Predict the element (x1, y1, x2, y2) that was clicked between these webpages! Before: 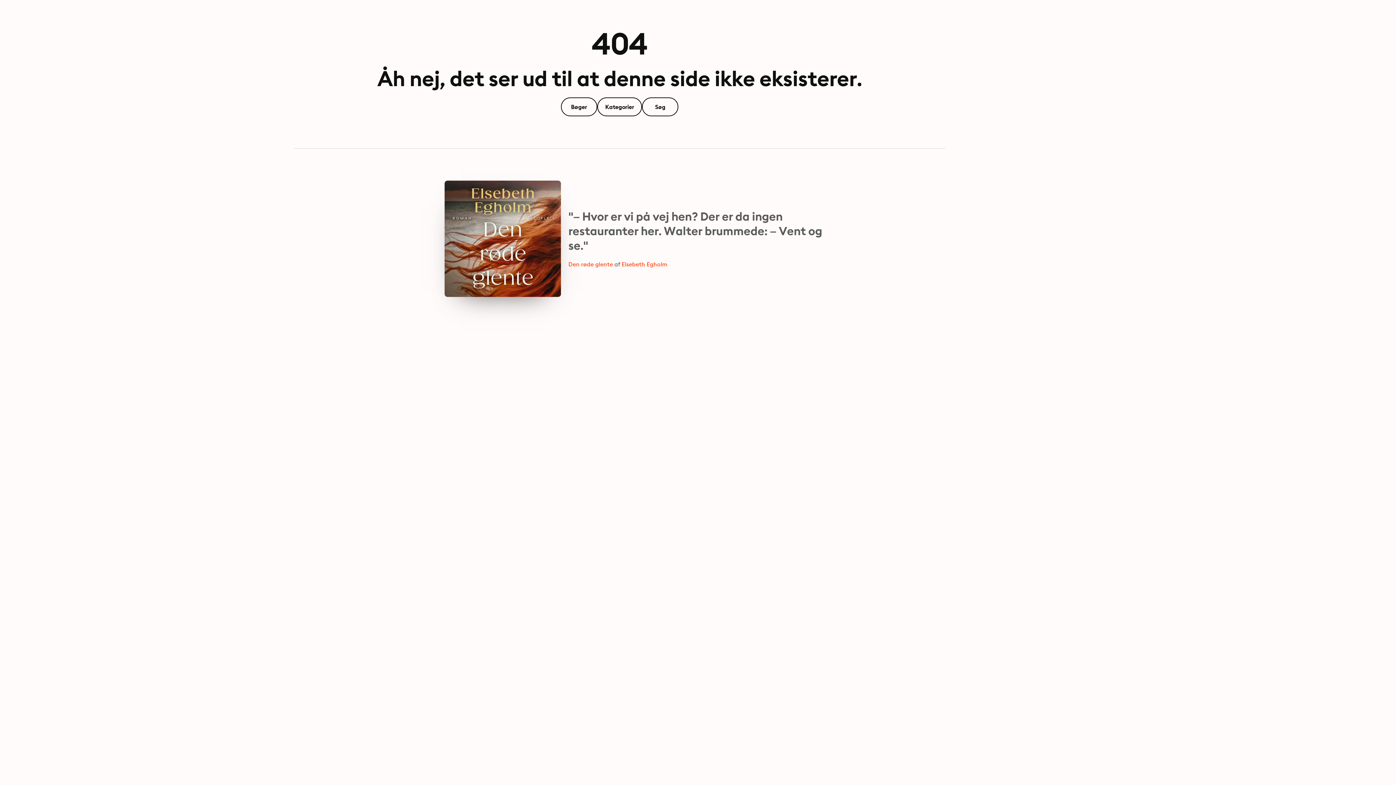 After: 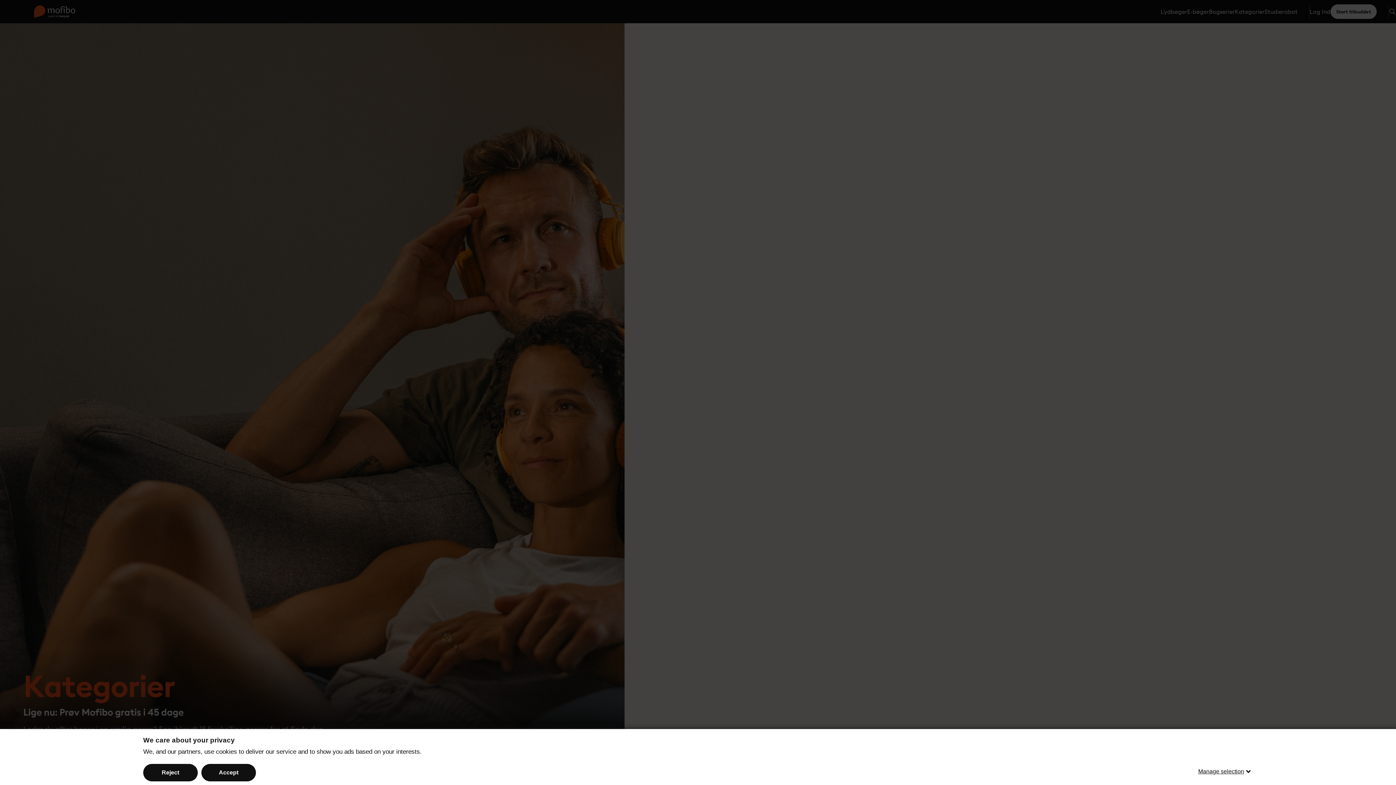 Action: bbox: (597, 97, 642, 116) label: Kategorier